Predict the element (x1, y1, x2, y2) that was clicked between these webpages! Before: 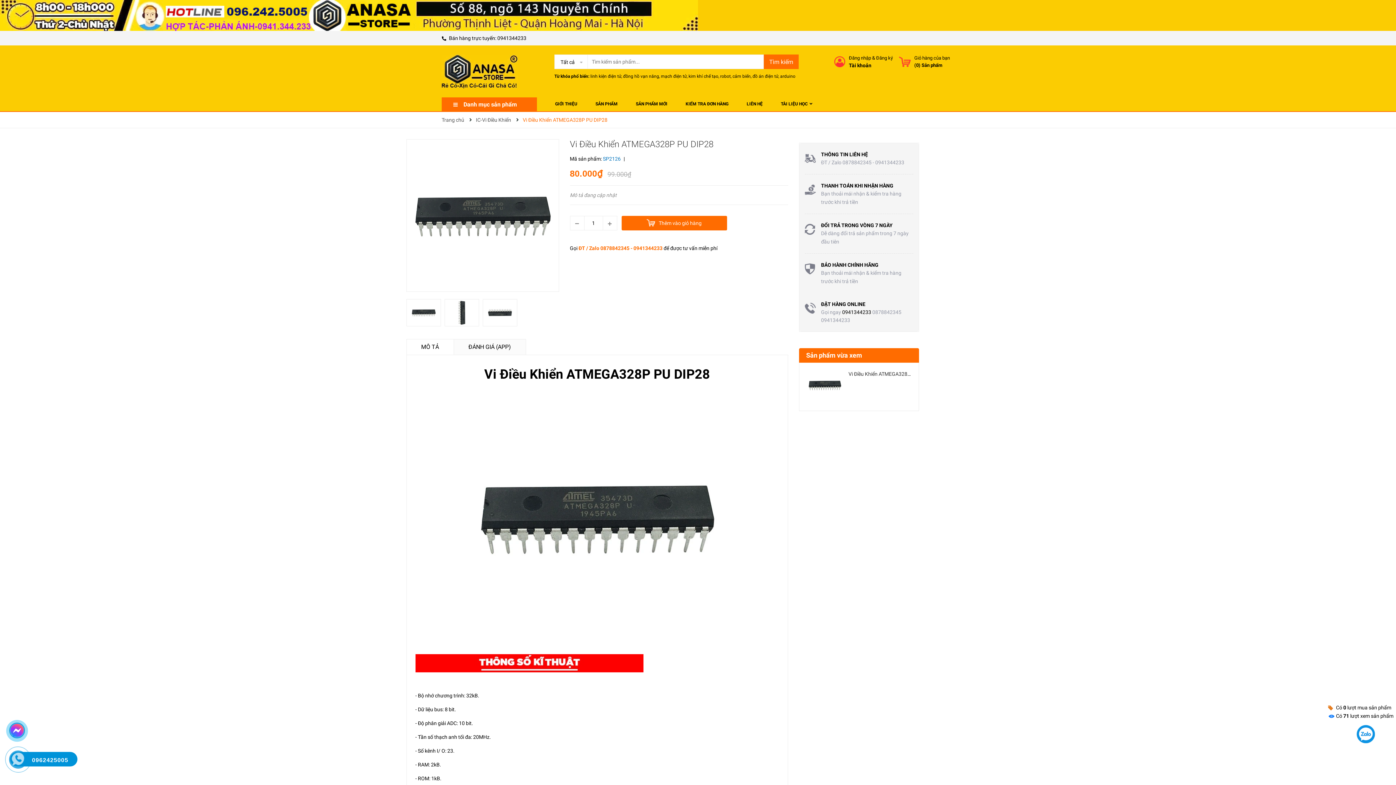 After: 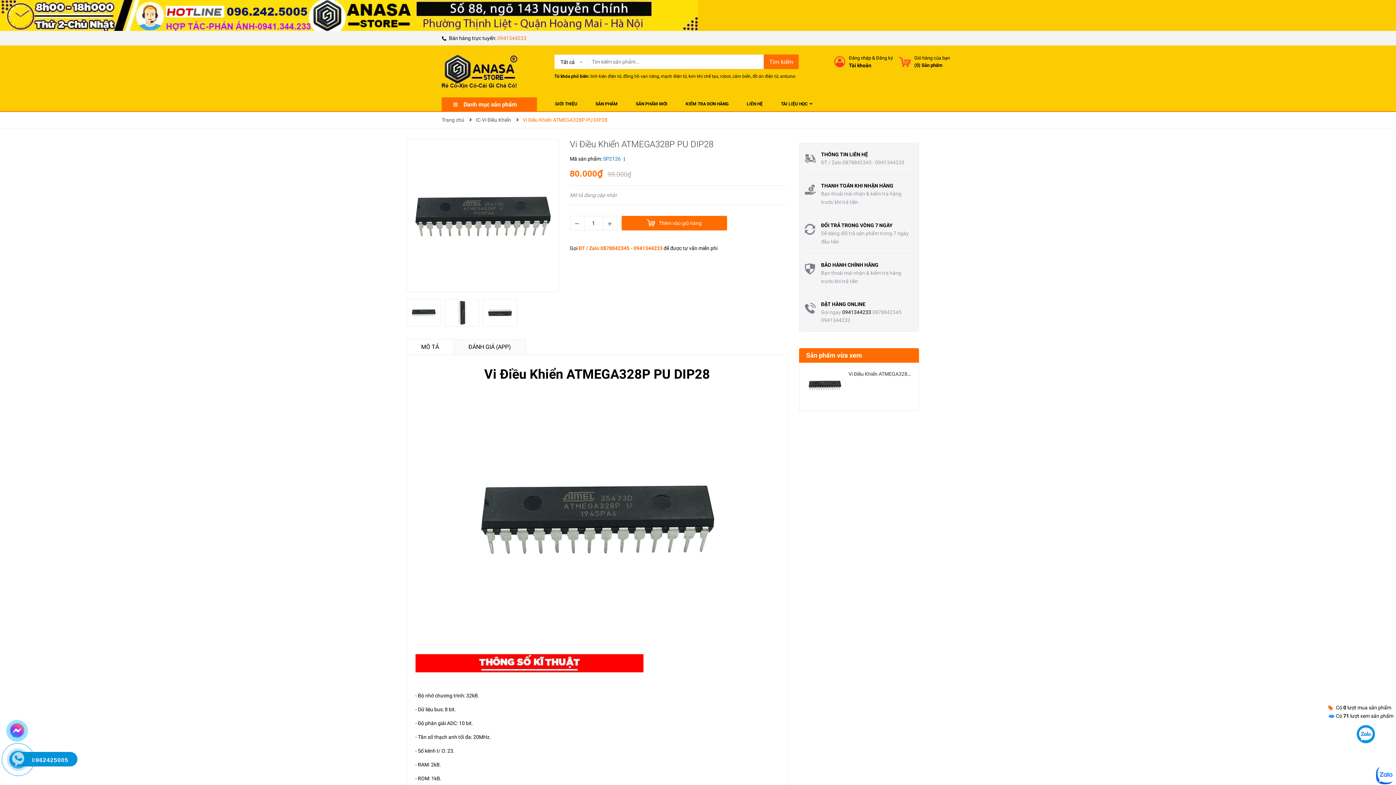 Action: bbox: (497, 35, 526, 41) label: 0941344233